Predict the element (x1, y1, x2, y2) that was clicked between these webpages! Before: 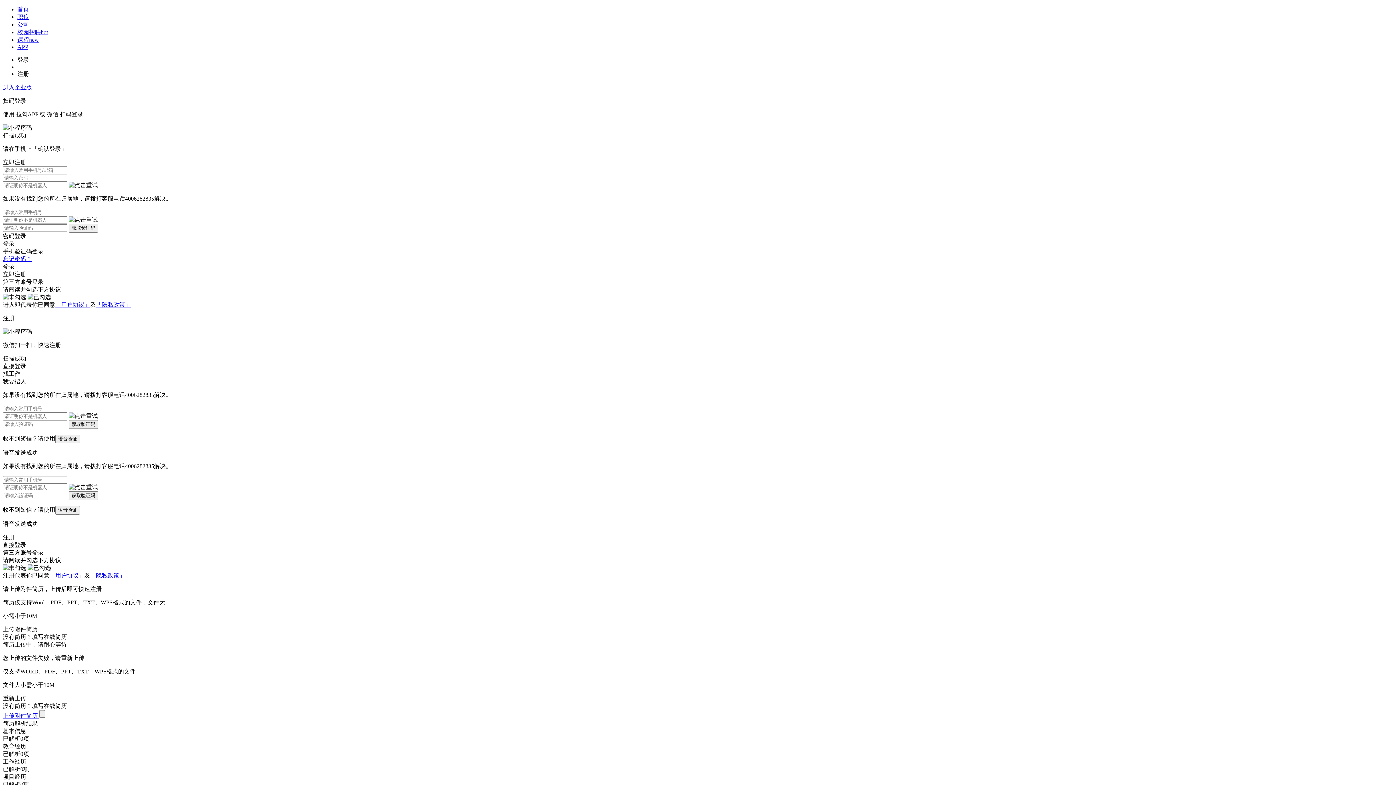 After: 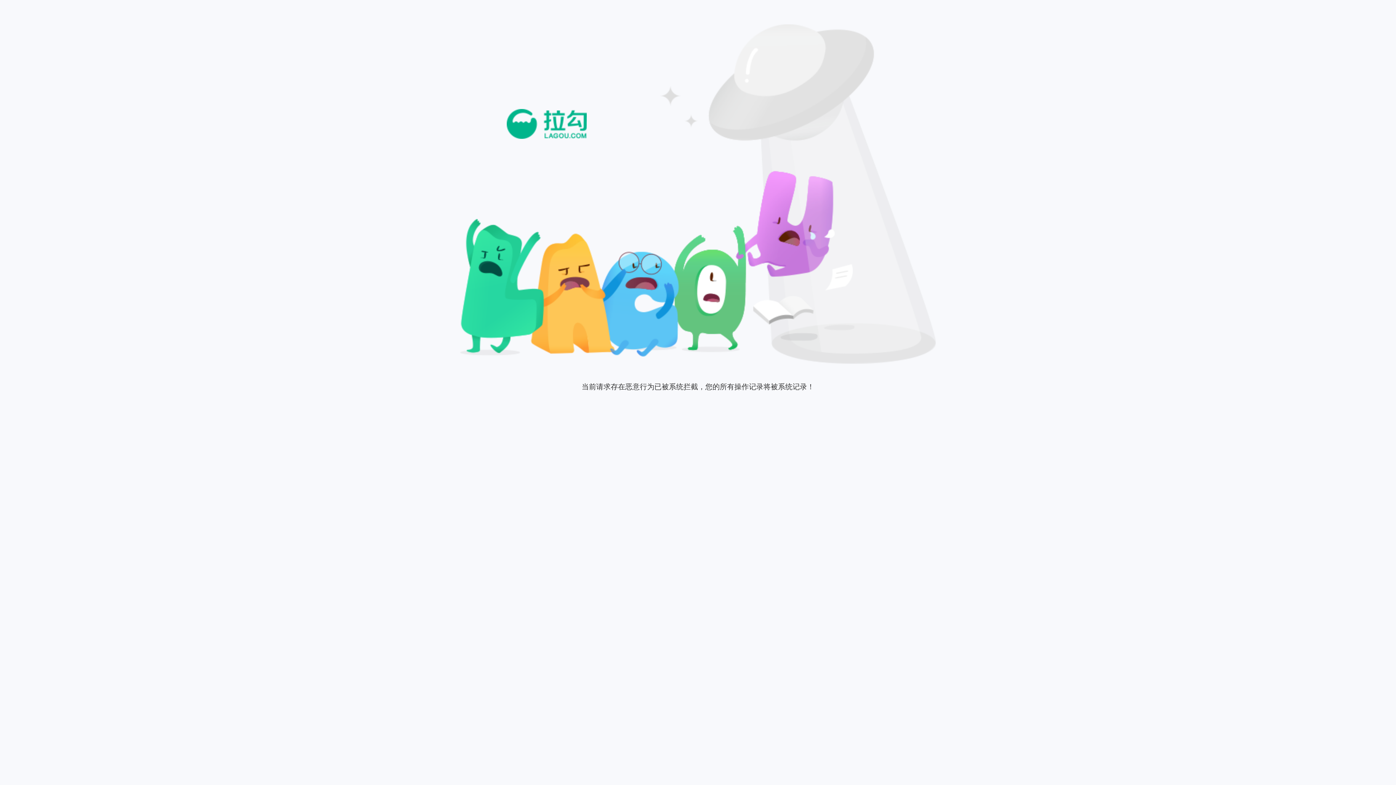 Action: bbox: (17, 13, 29, 20) label: 职位